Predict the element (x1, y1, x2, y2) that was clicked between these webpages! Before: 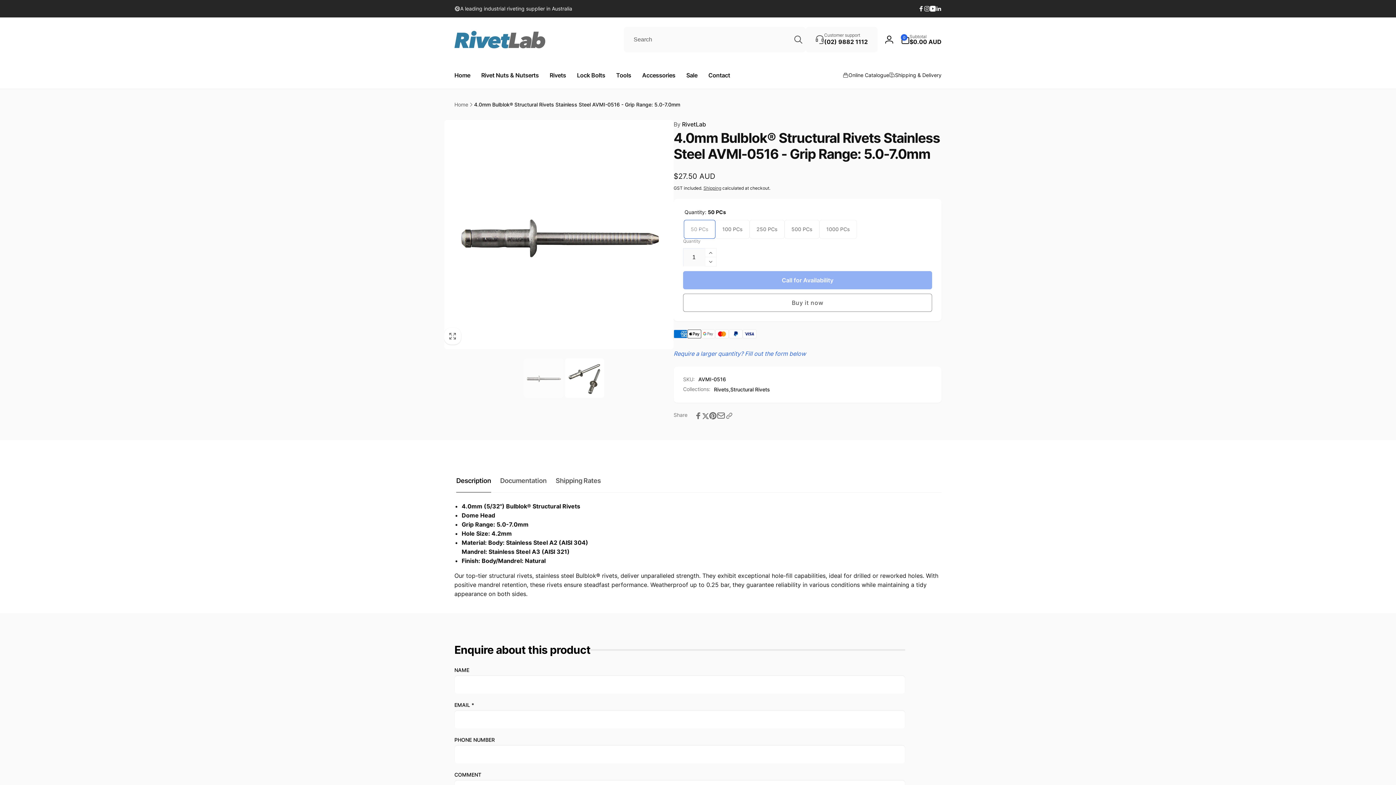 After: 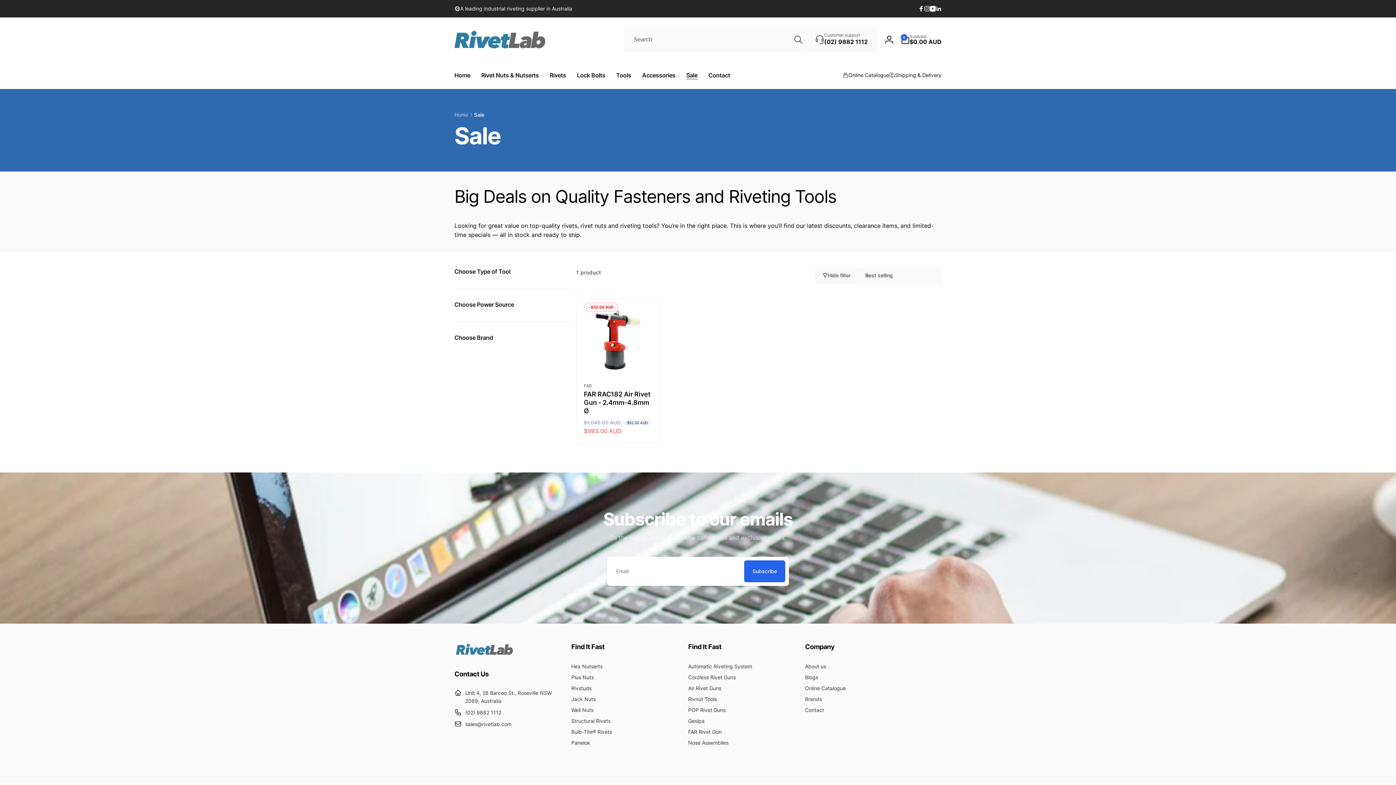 Action: label: Sale bbox: (681, 61, 703, 88)